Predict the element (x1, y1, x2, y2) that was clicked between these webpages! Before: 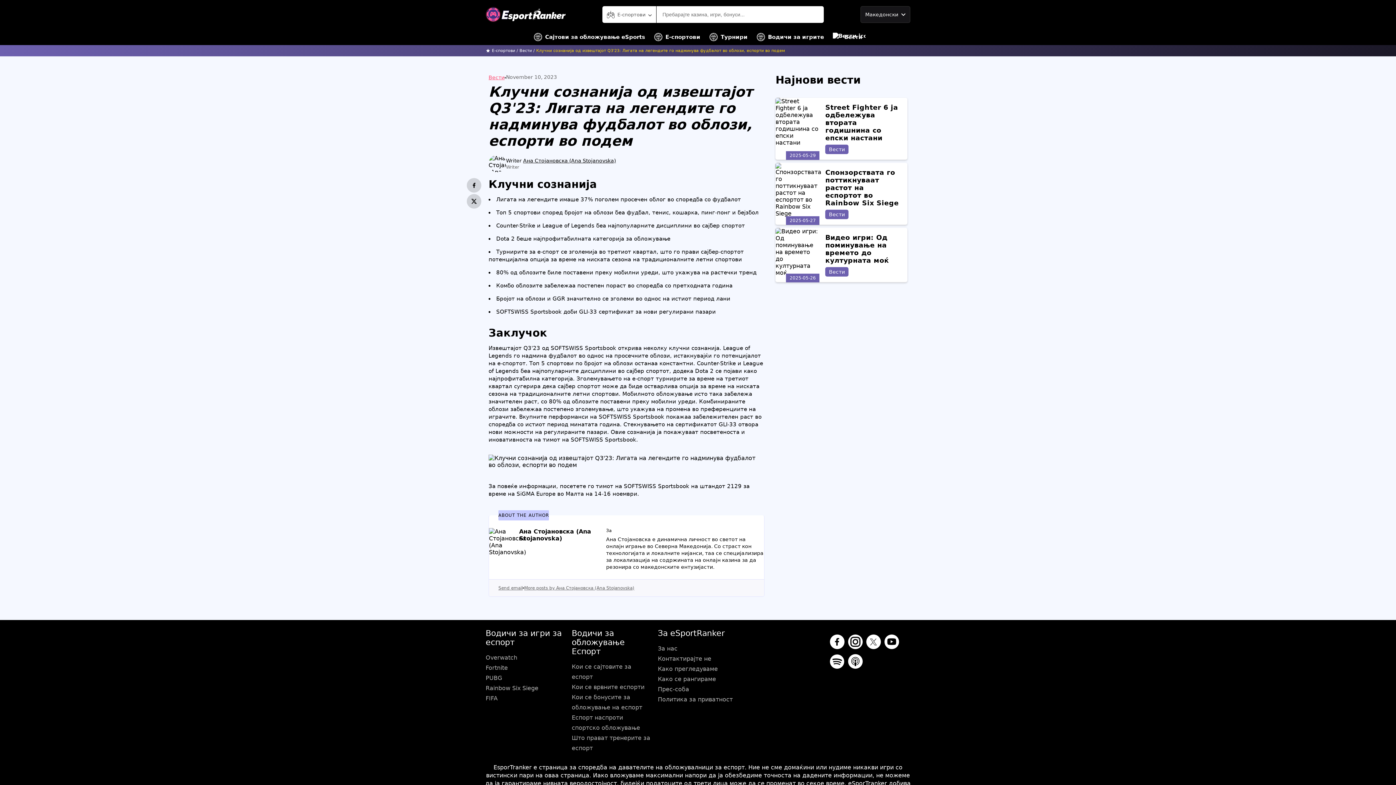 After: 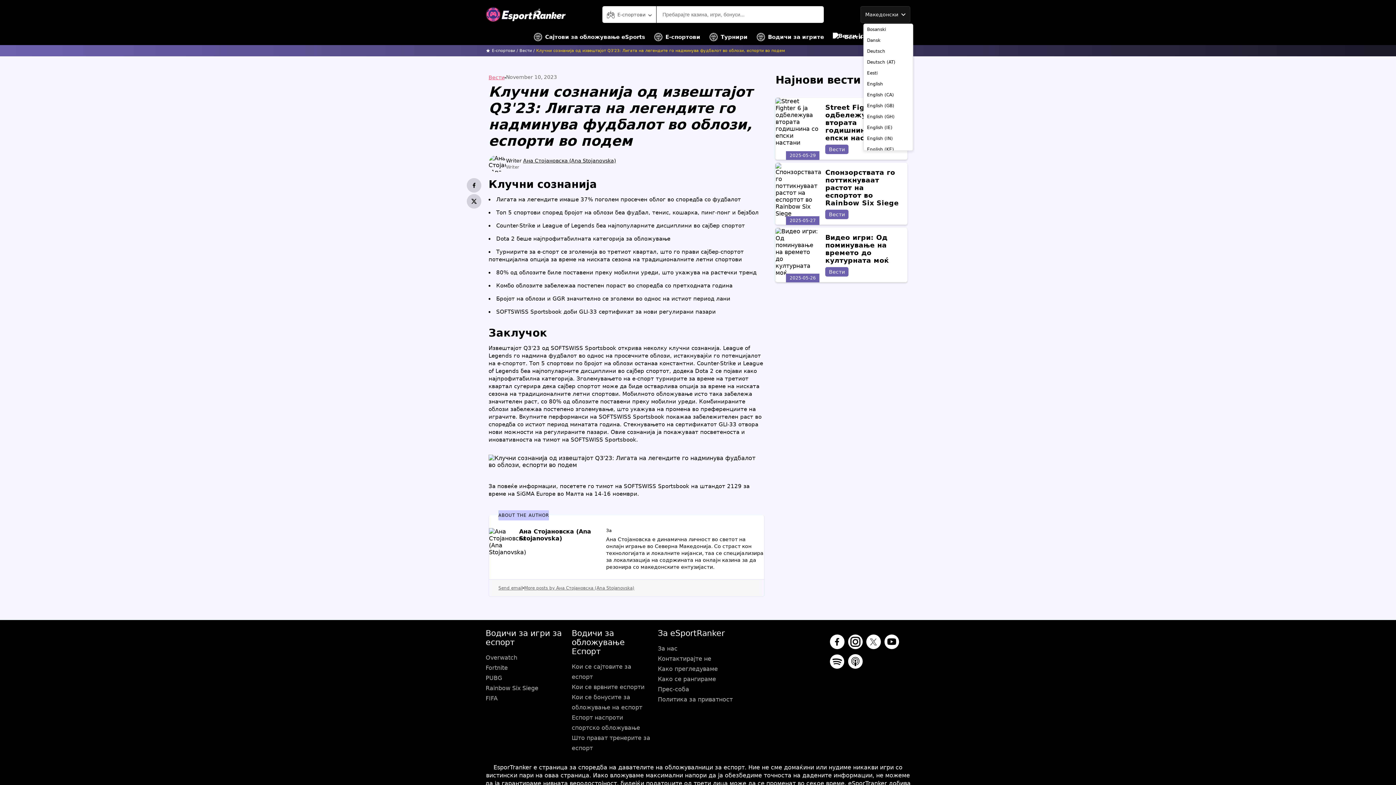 Action: label: Македонски bbox: (860, 6, 910, 22)